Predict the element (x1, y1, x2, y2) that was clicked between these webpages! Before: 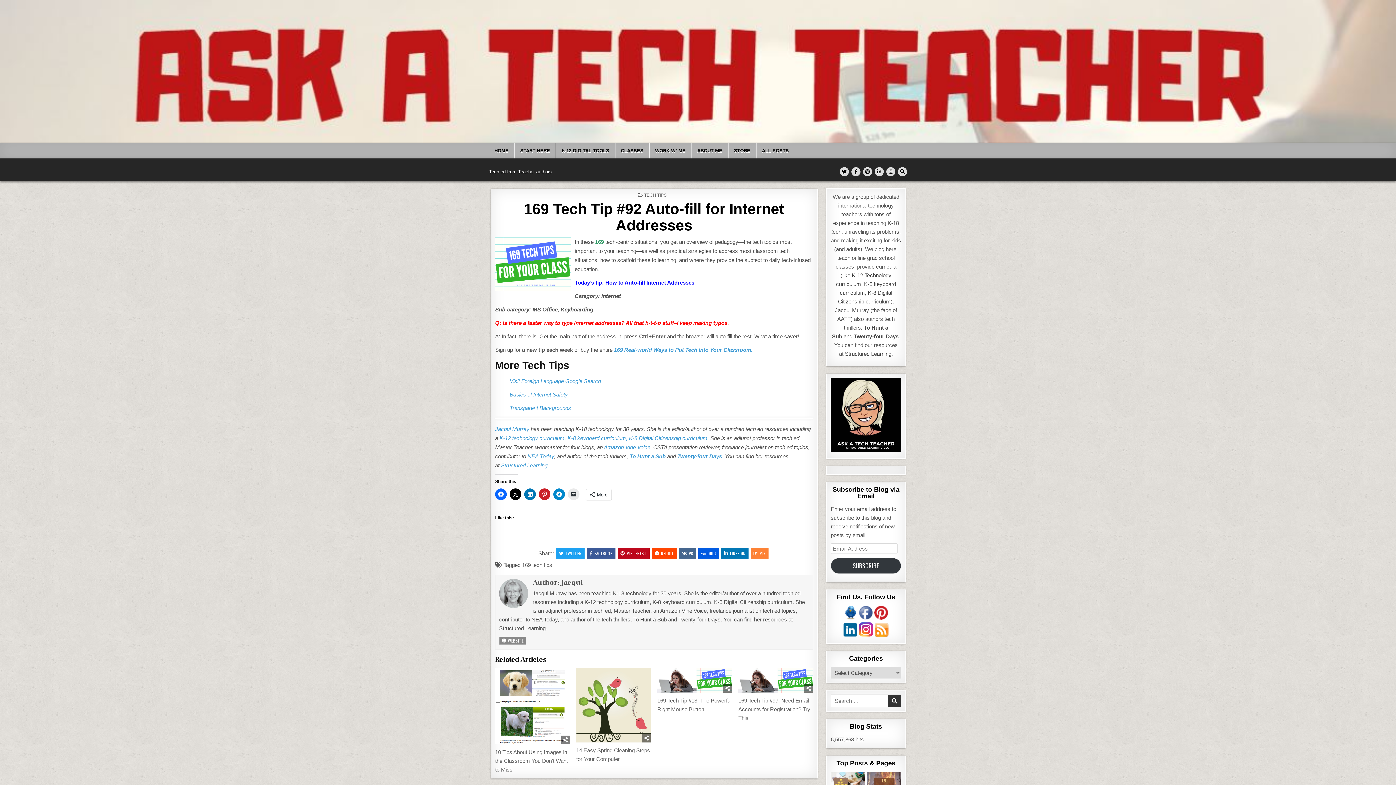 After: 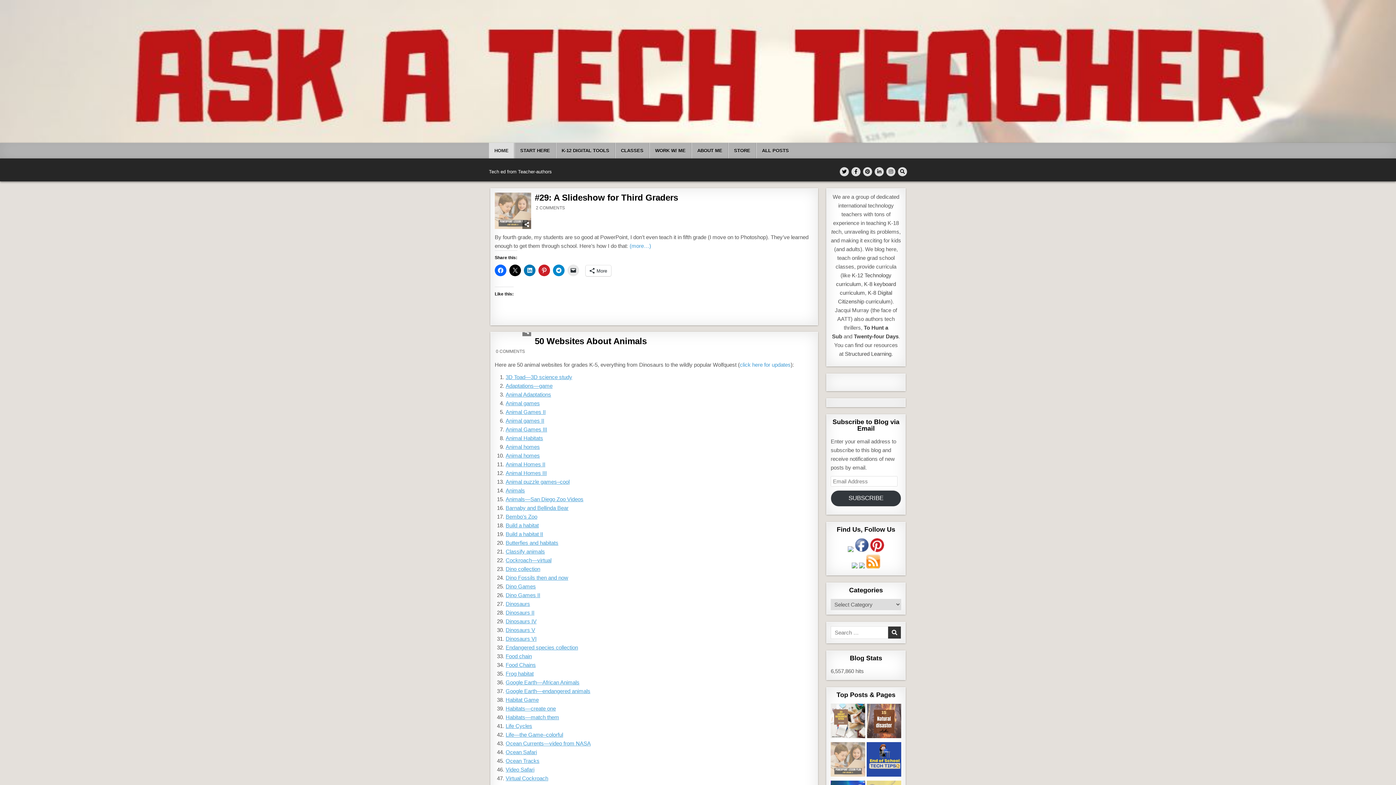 Action: bbox: (0, 0, 1396, 142)